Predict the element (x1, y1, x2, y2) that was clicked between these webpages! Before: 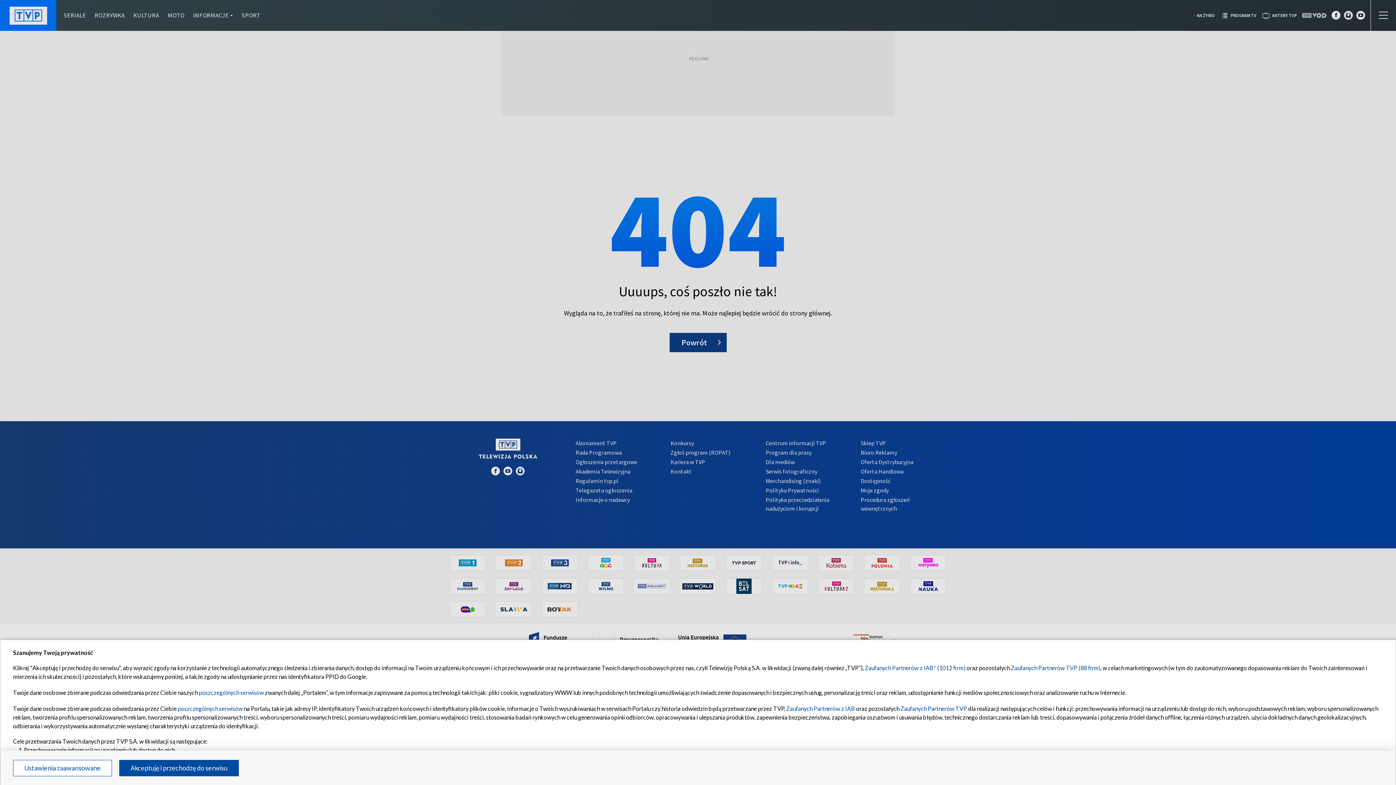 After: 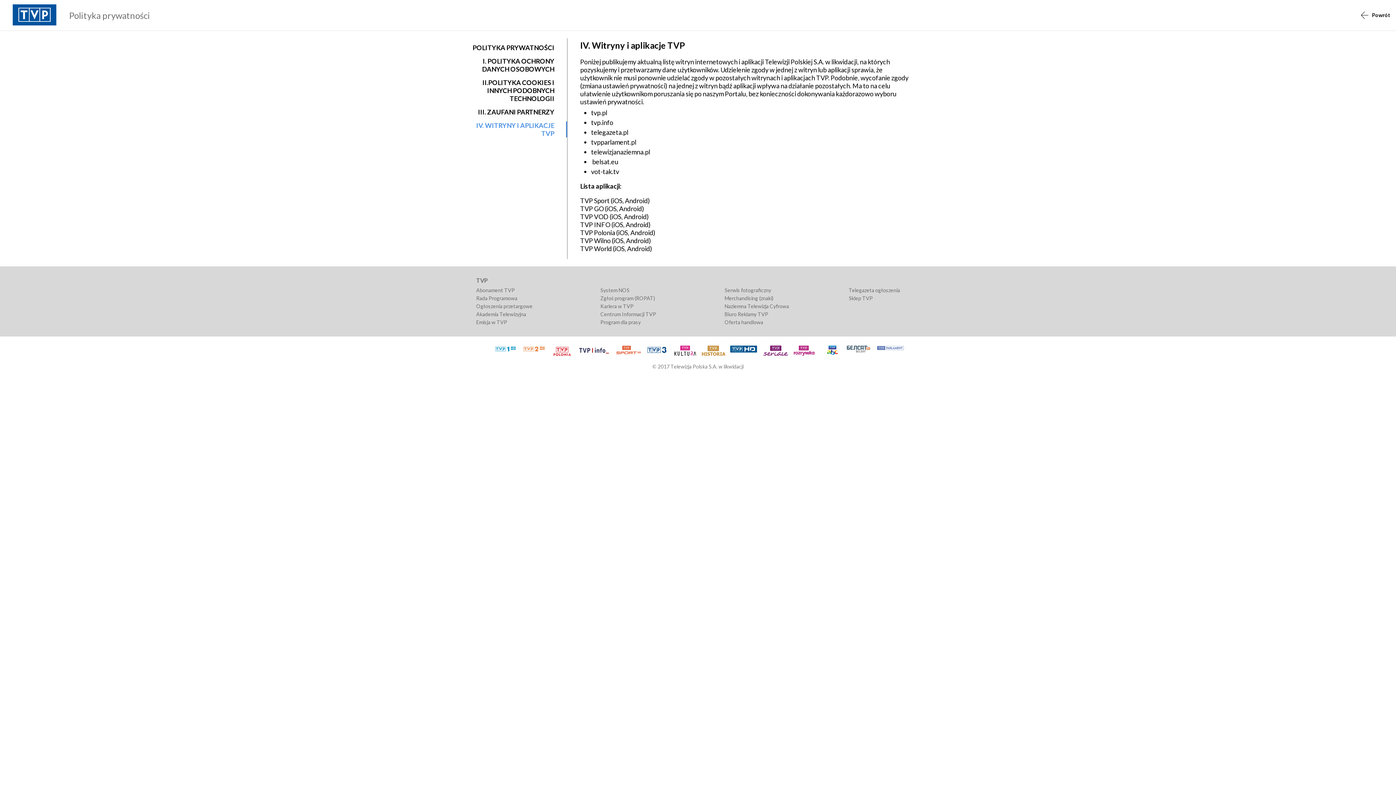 Action: label: poszczególnych serwisów bbox: (177, 705, 242, 712)